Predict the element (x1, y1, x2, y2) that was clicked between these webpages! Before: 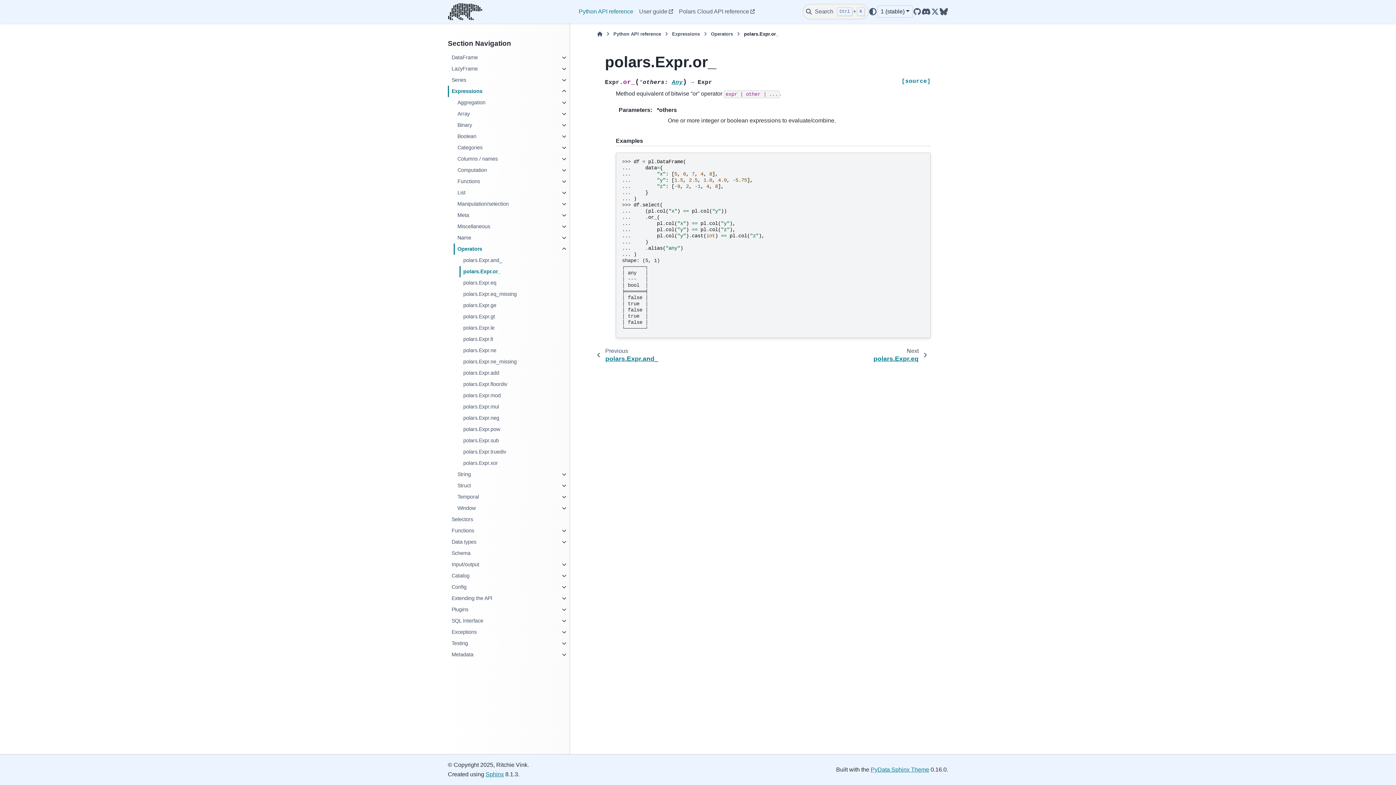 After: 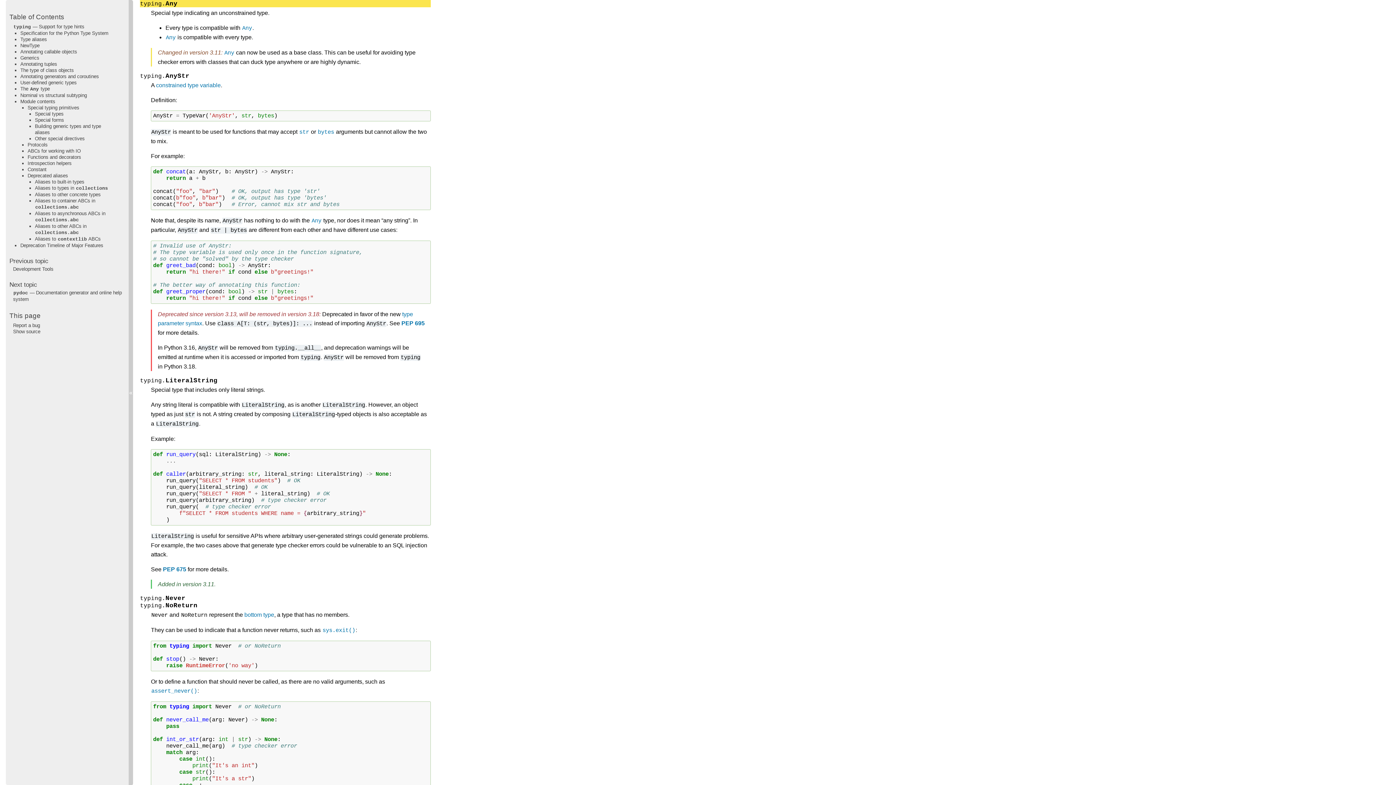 Action: bbox: (672, 79, 682, 85) label: Any